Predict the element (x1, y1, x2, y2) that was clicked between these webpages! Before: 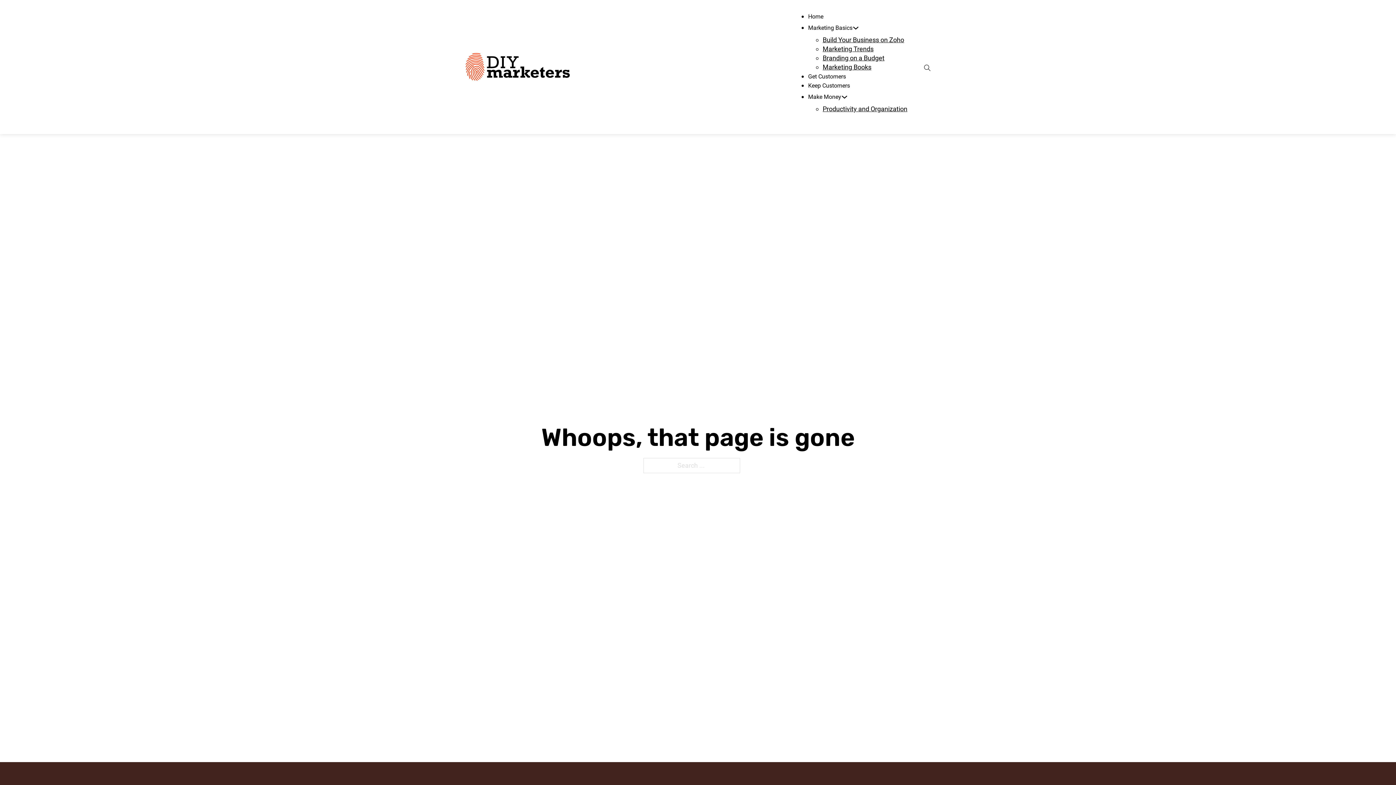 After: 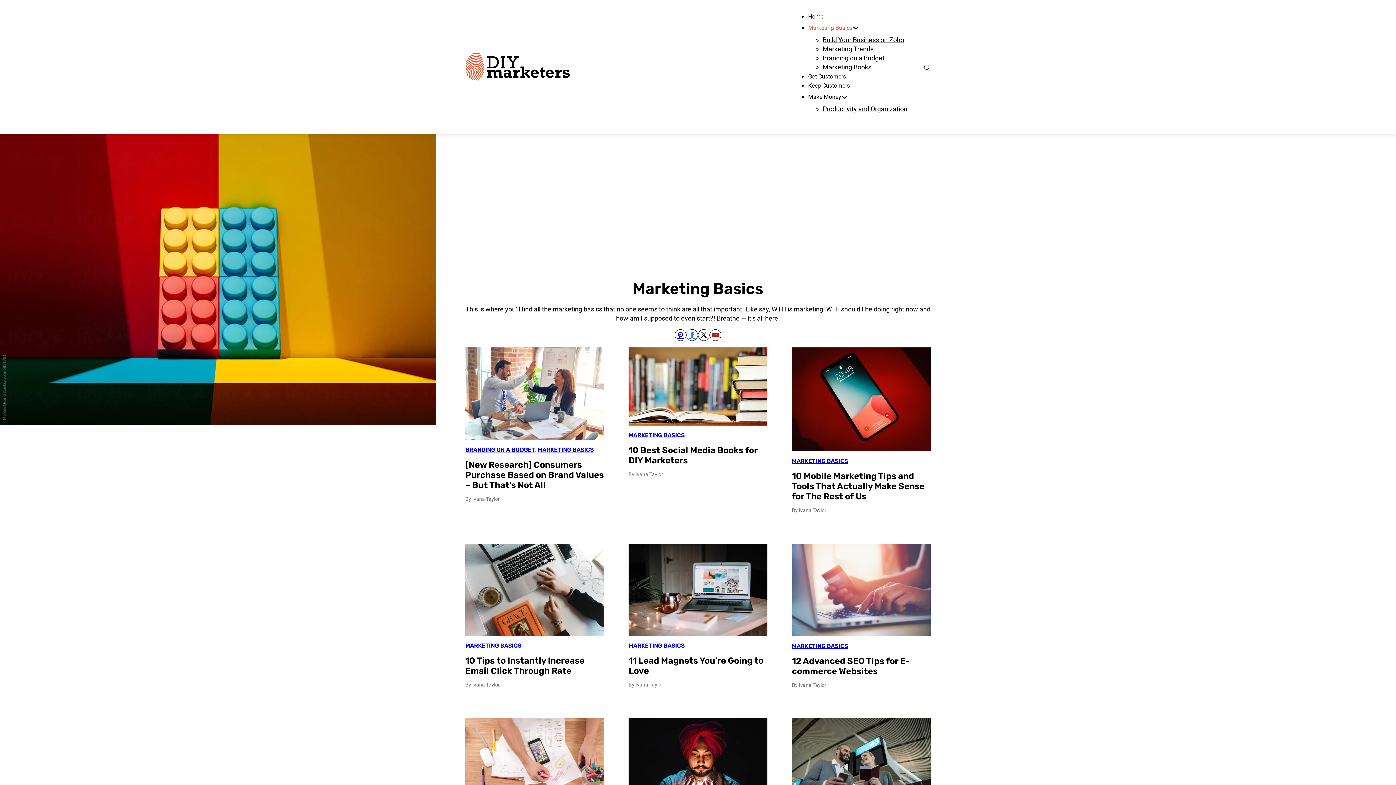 Action: label: Marketing Basics bbox: (808, 20, 852, 35)